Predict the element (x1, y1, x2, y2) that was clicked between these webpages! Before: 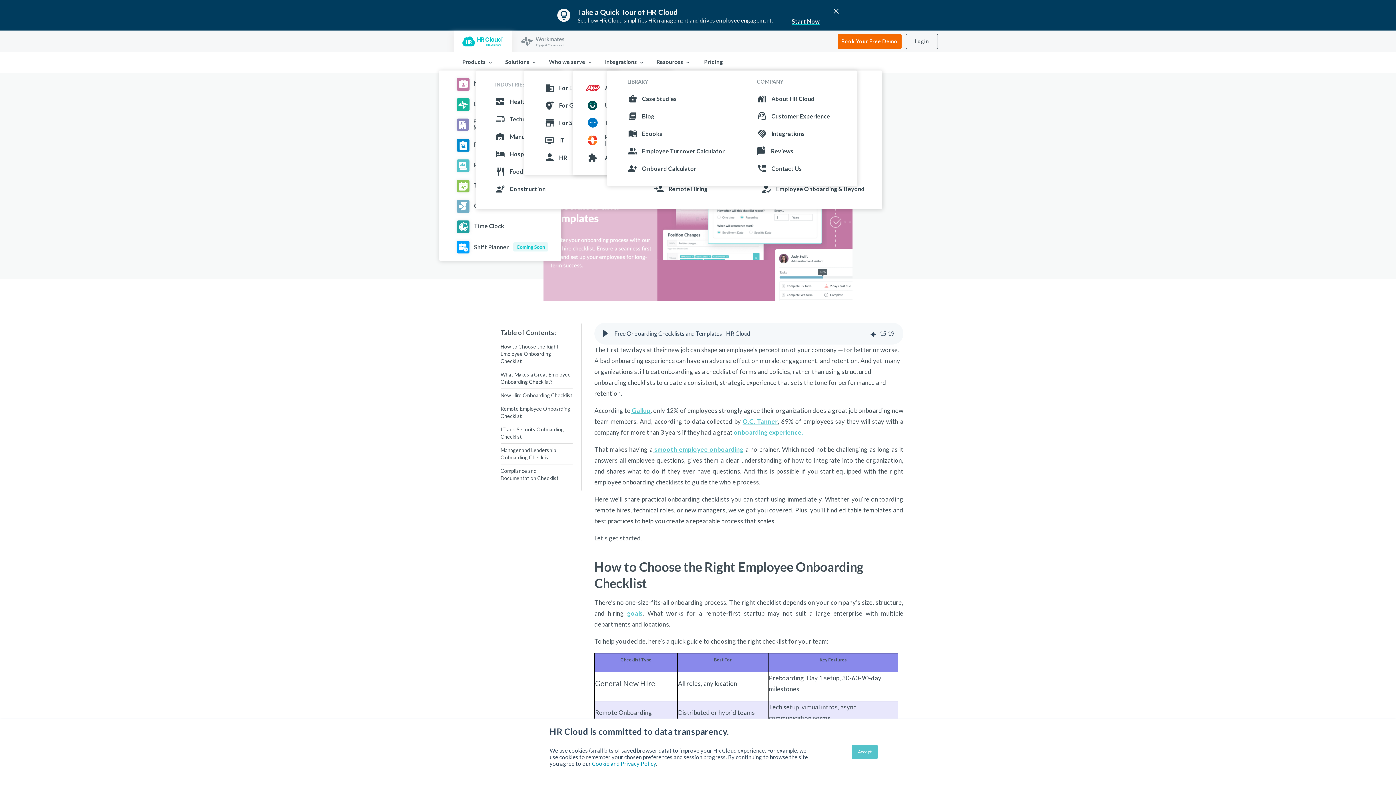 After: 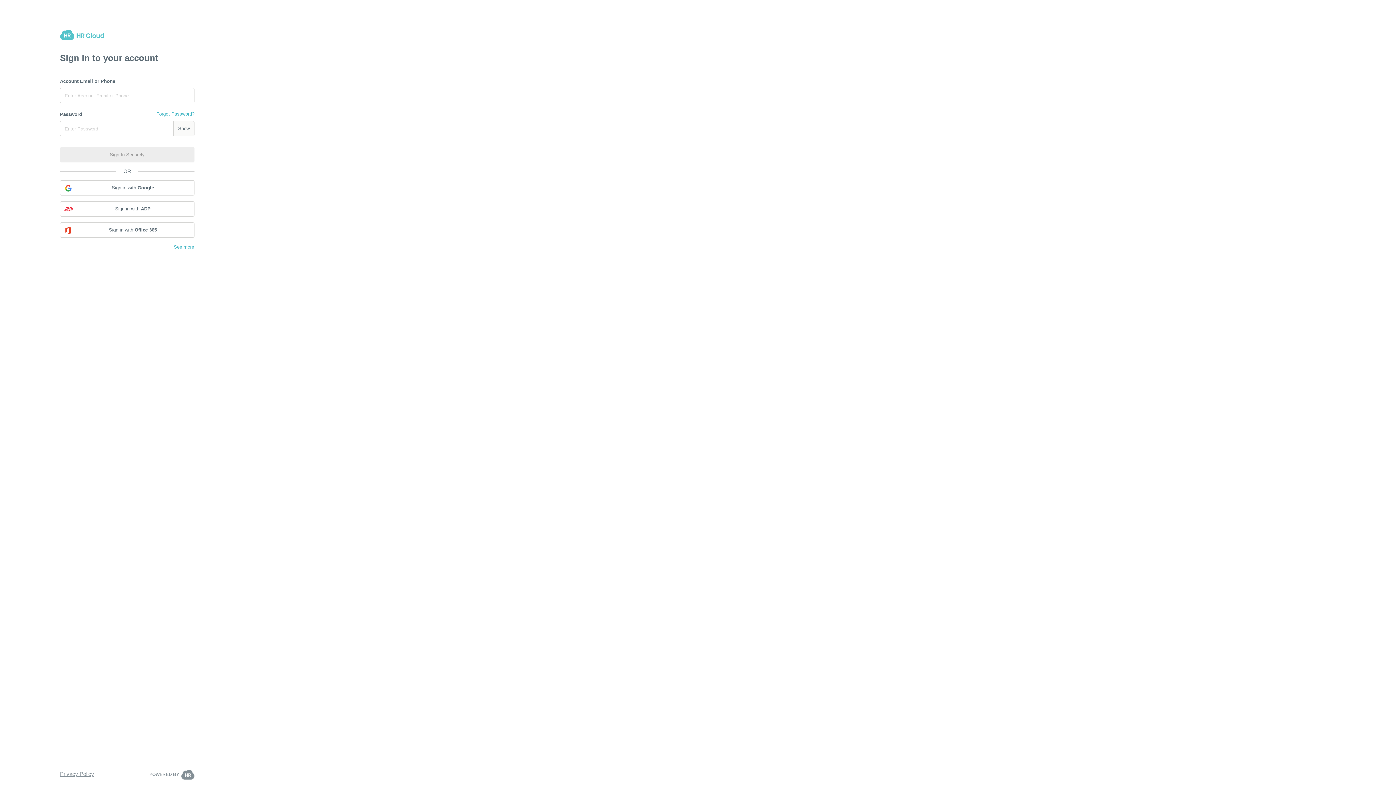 Action: label: Login bbox: (906, 33, 938, 49)